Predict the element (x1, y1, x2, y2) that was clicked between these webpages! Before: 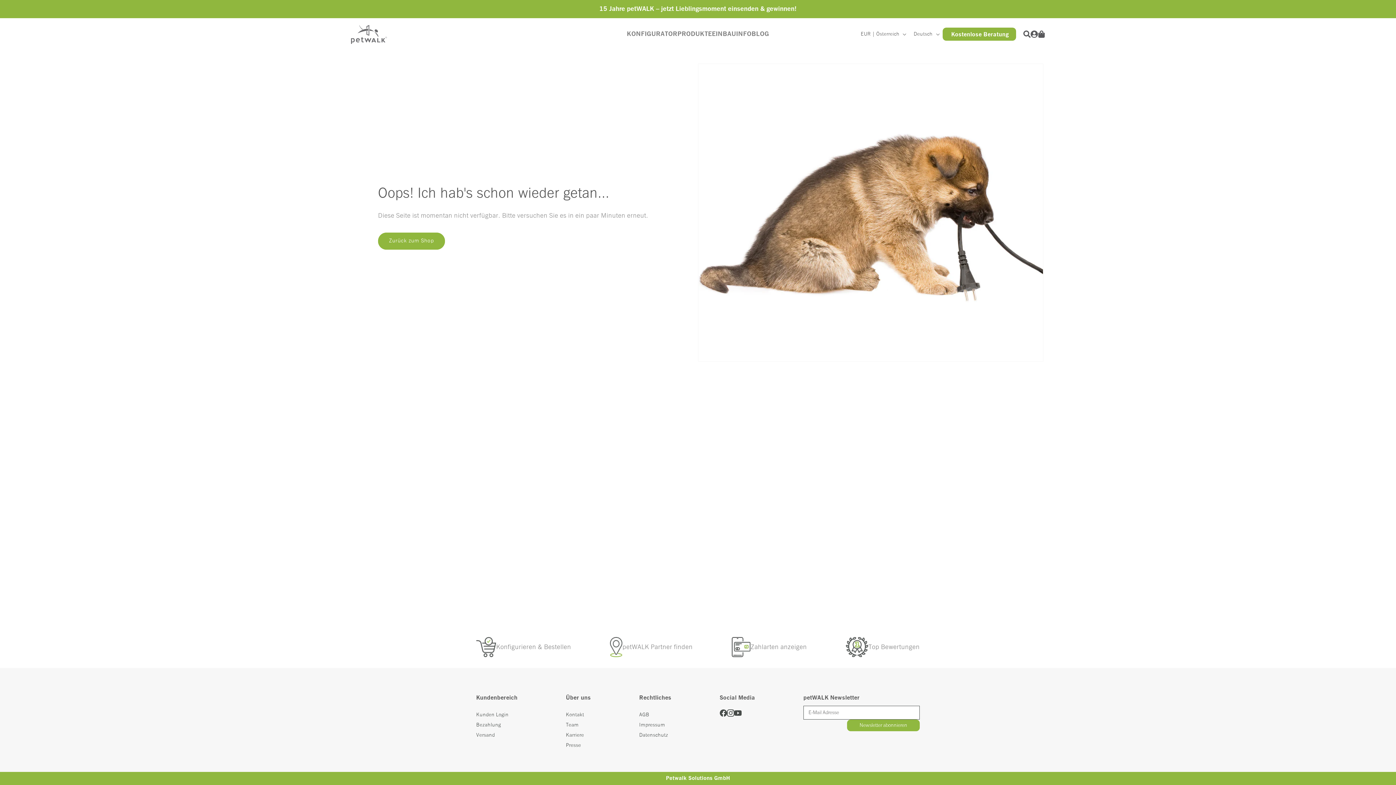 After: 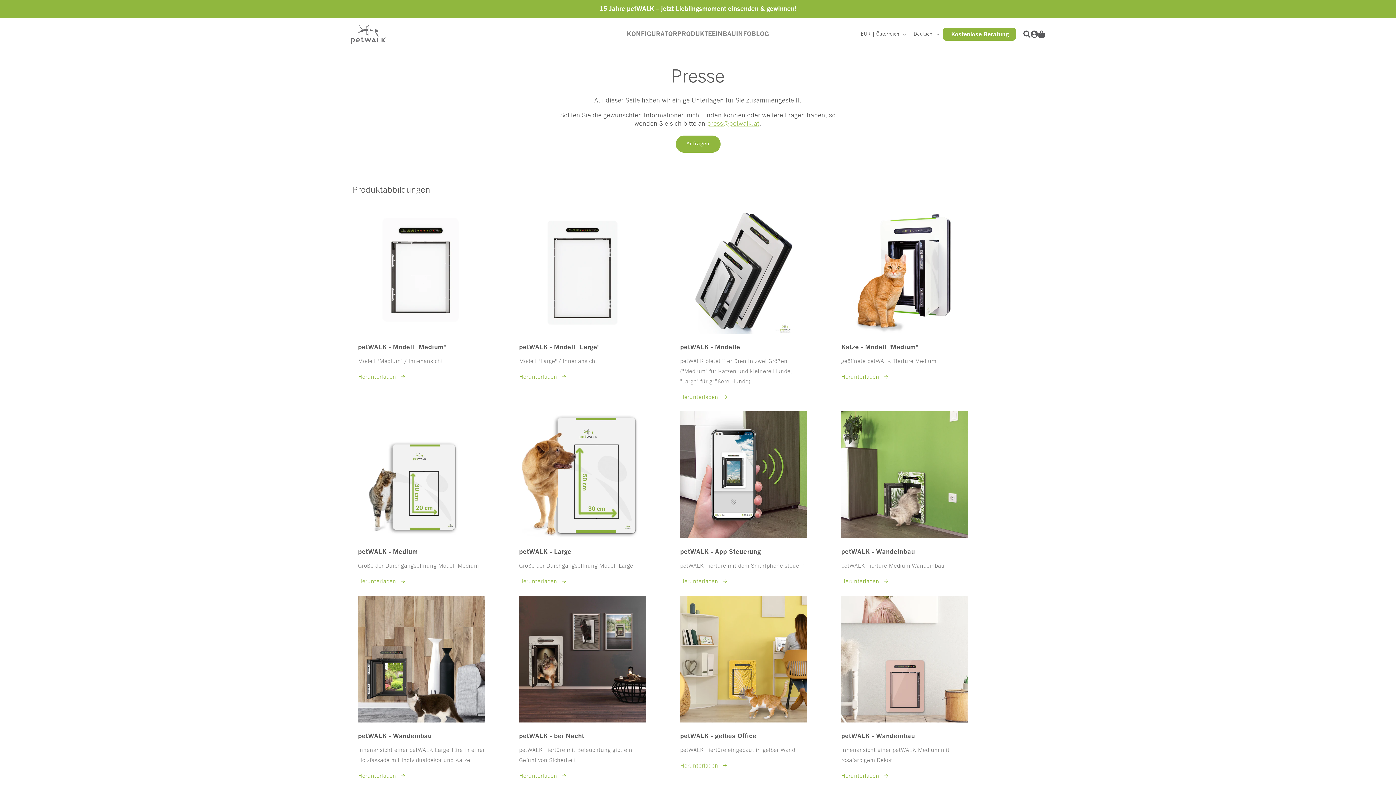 Action: label: Presse bbox: (566, 743, 581, 748)